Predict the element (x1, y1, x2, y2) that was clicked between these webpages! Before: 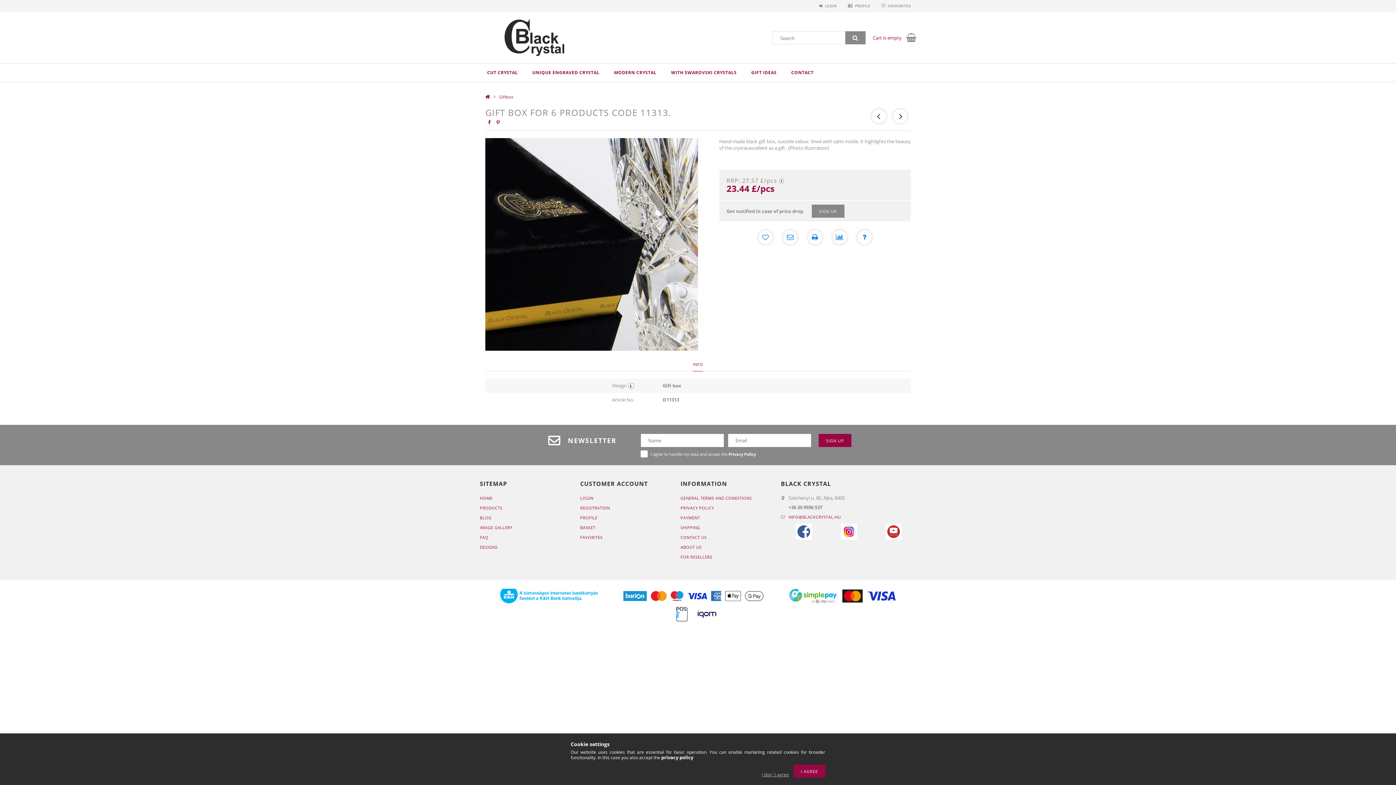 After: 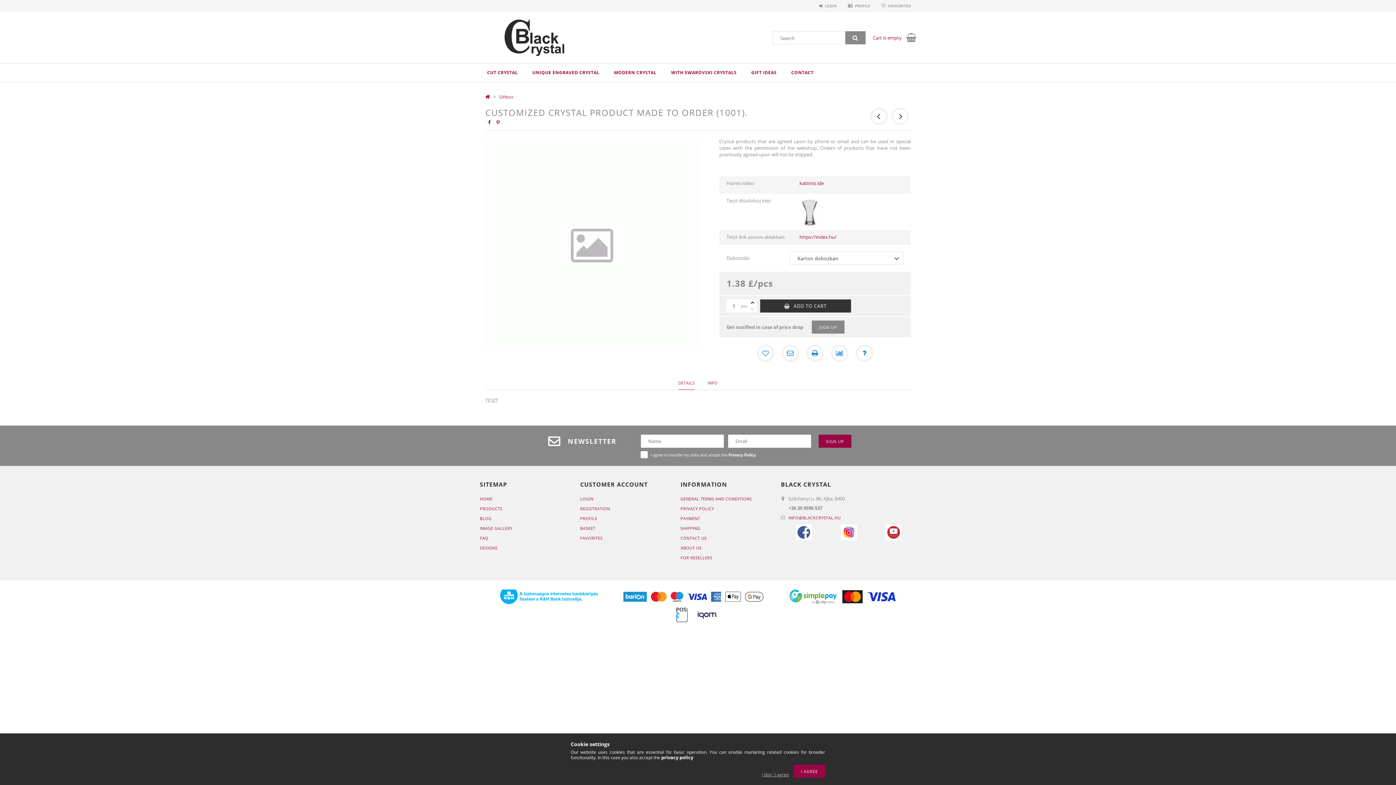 Action: bbox: (870, 107, 888, 125)